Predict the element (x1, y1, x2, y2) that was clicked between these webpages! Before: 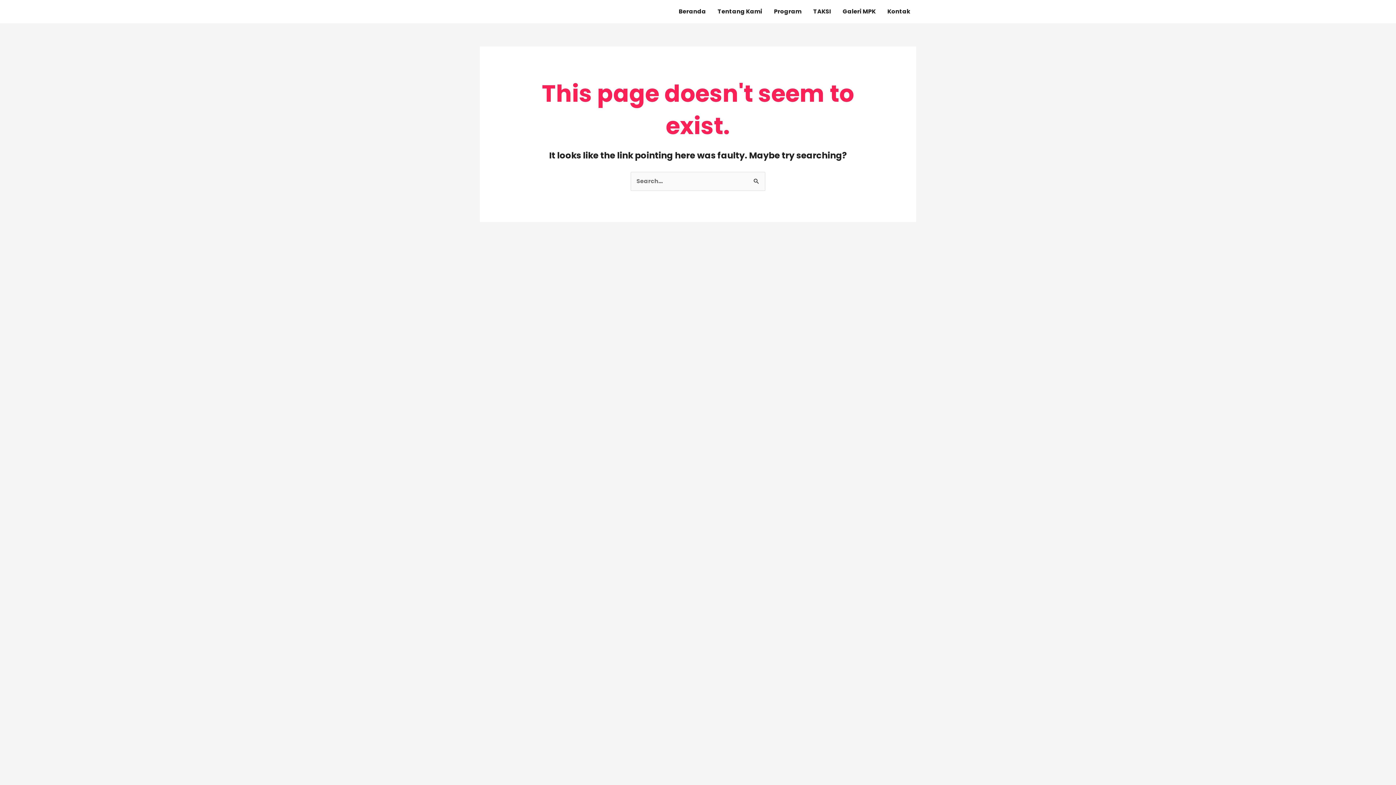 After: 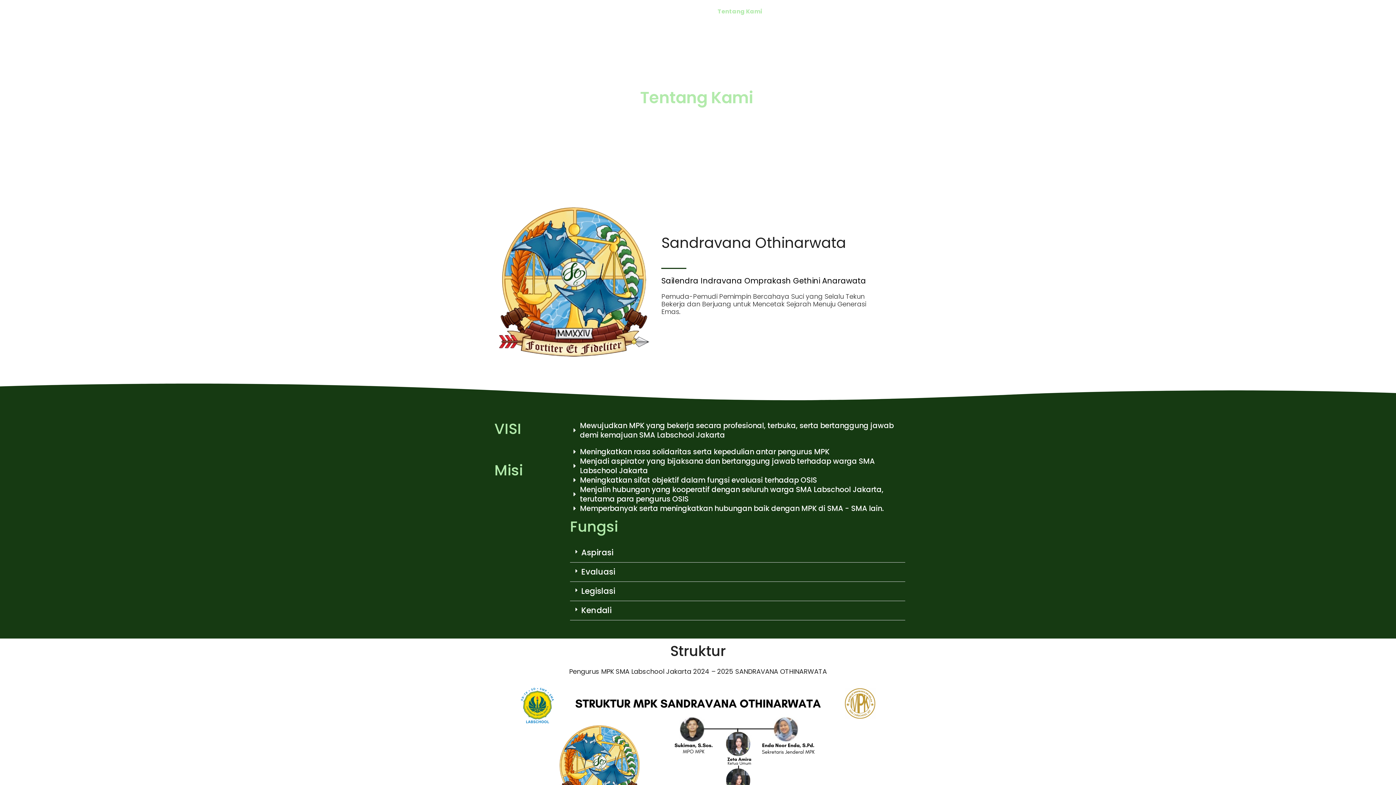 Action: label: Tentang Kami bbox: (712, 0, 768, 23)